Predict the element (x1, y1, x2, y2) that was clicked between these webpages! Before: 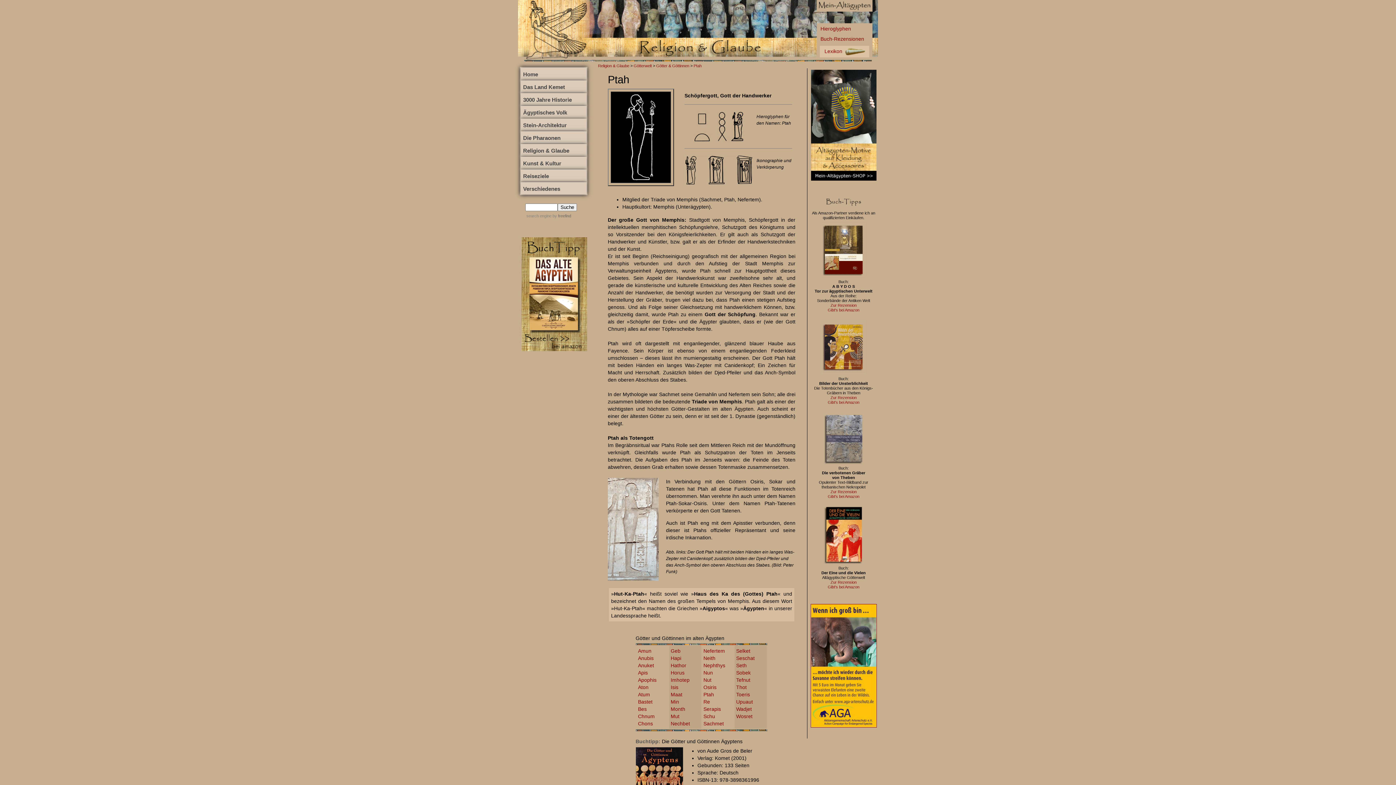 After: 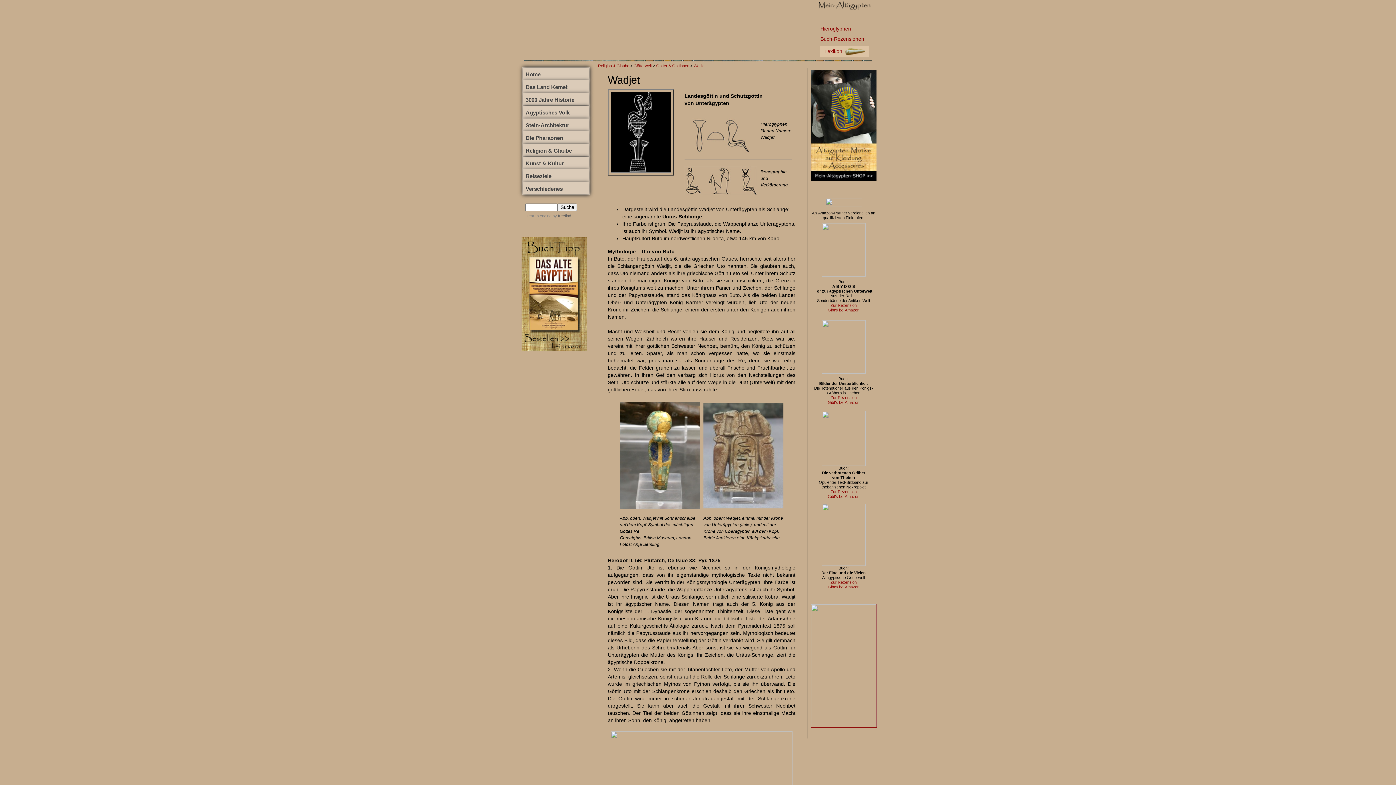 Action: label: Wadjet
 bbox: (736, 706, 752, 712)